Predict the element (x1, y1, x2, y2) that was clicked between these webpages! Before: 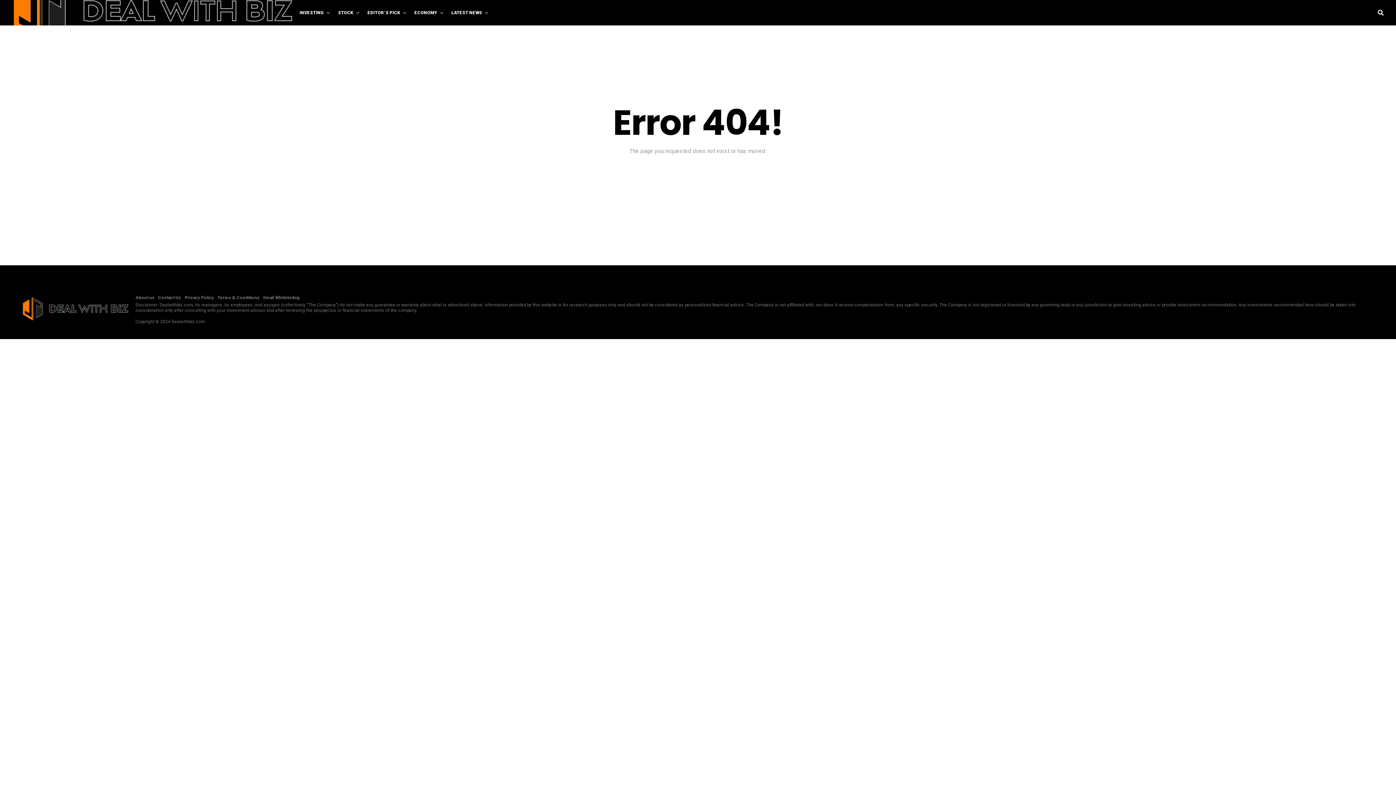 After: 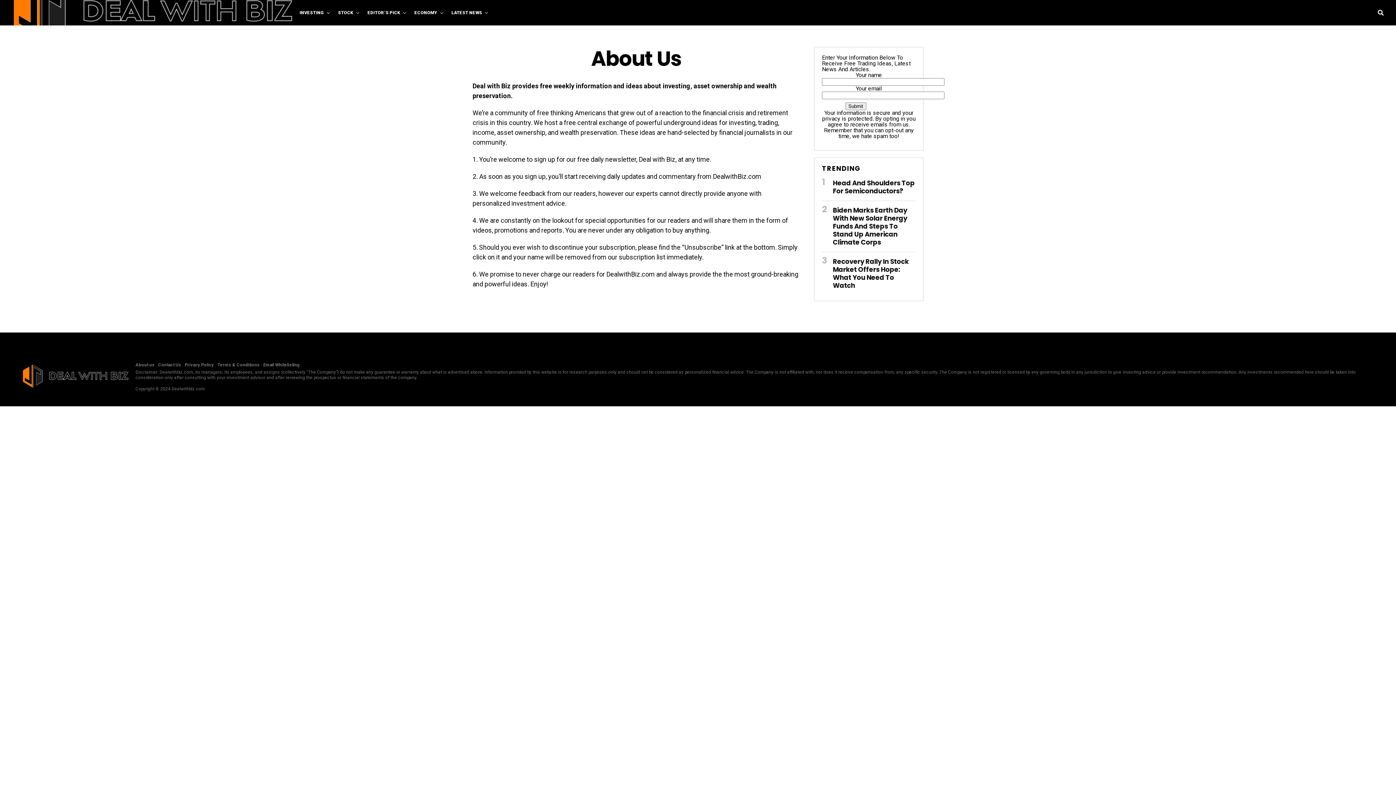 Action: label: About us bbox: (135, 295, 154, 300)